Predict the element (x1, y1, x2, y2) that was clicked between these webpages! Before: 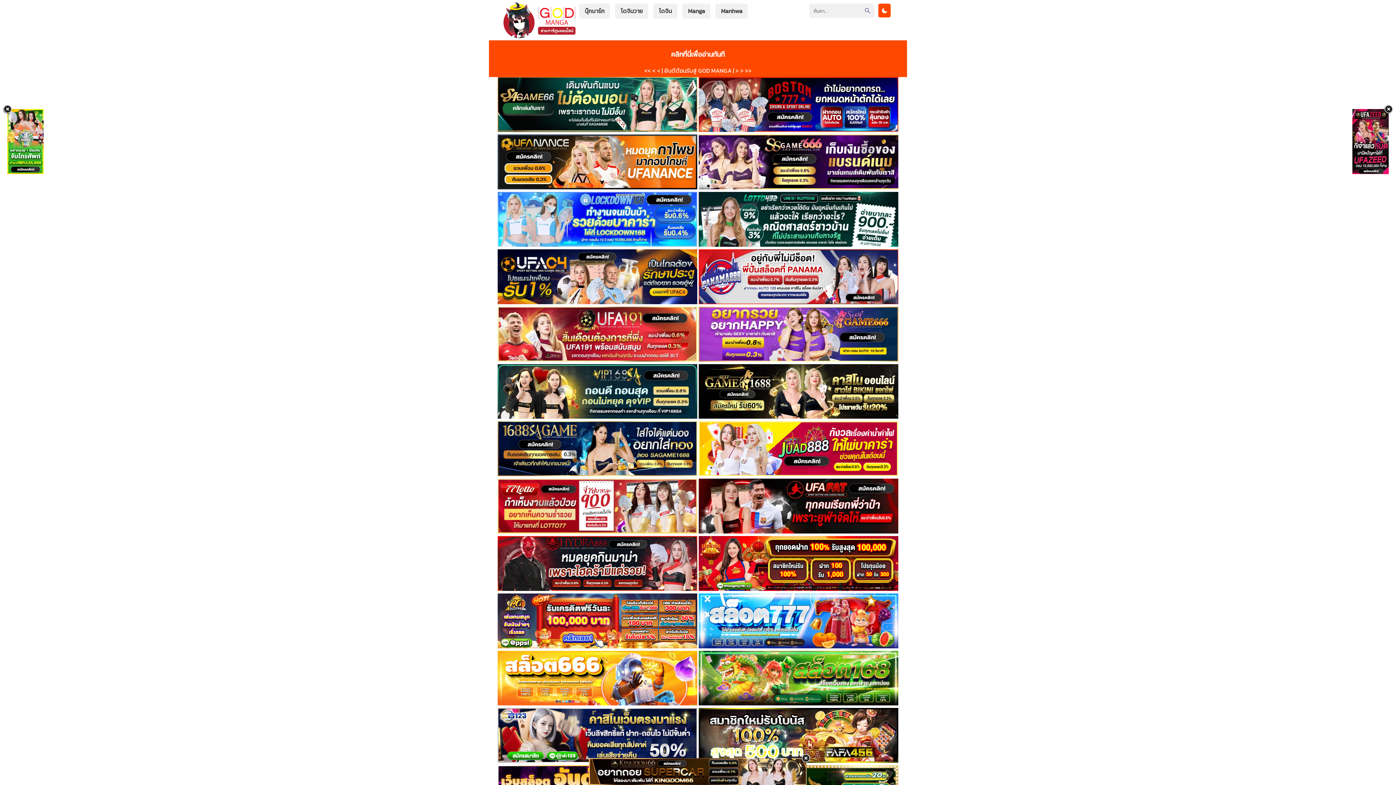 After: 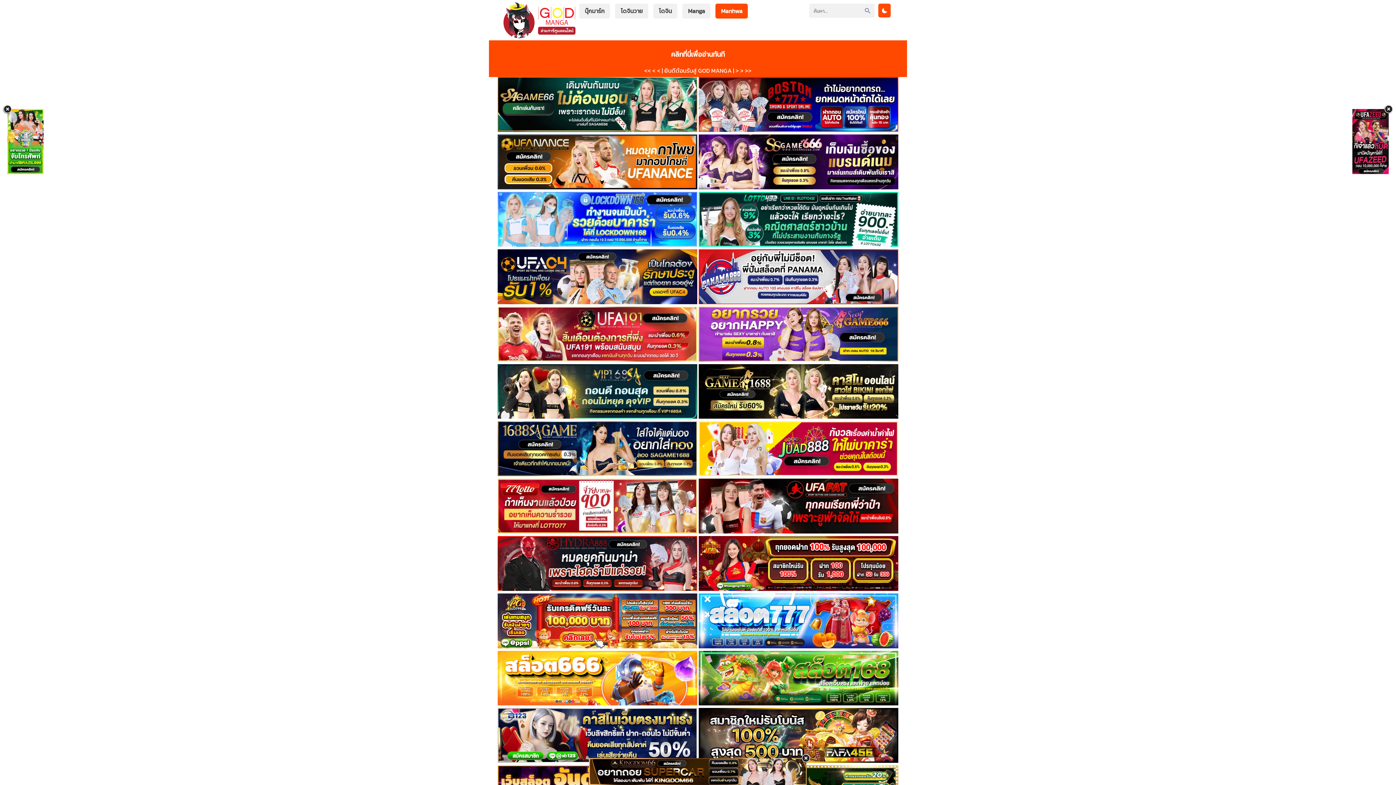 Action: label: Manhwa bbox: (715, 3, 748, 18)